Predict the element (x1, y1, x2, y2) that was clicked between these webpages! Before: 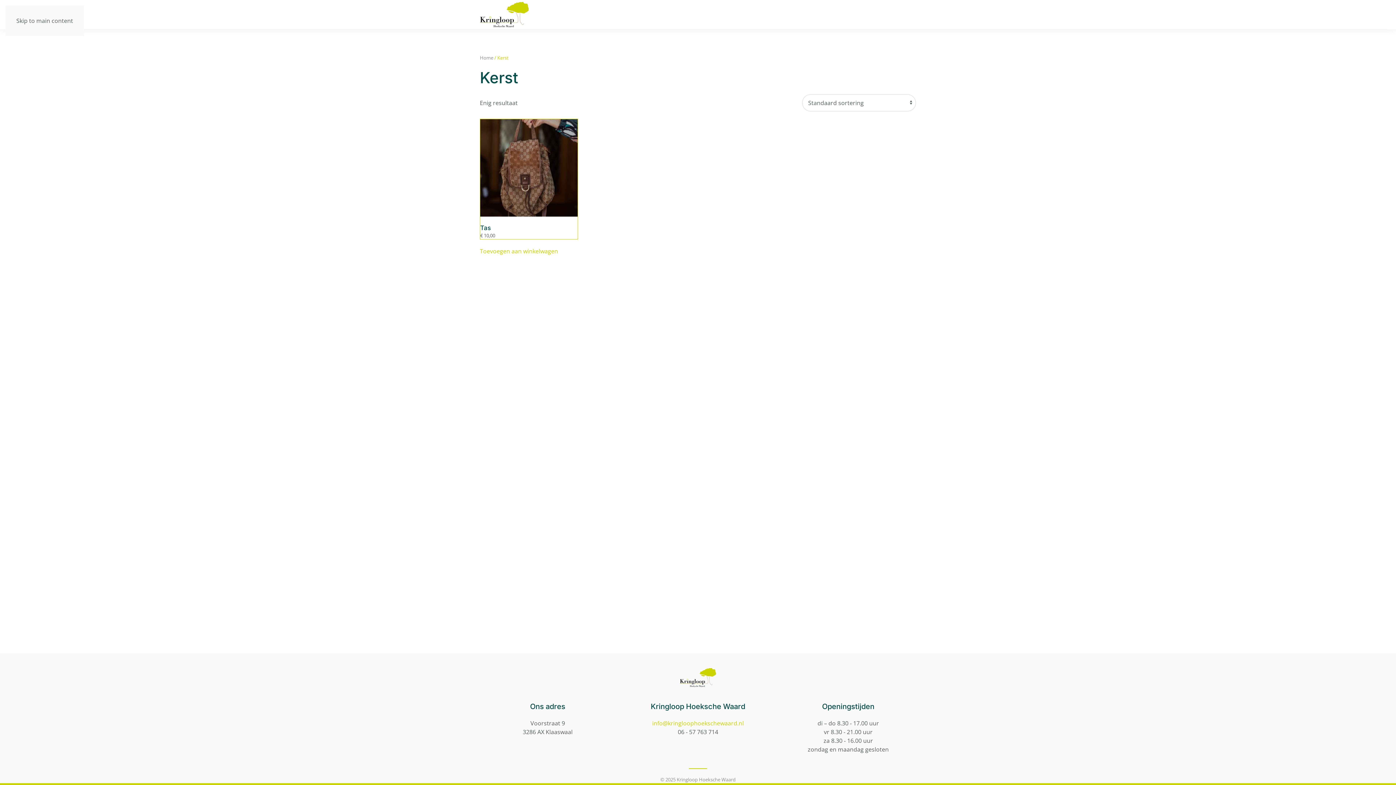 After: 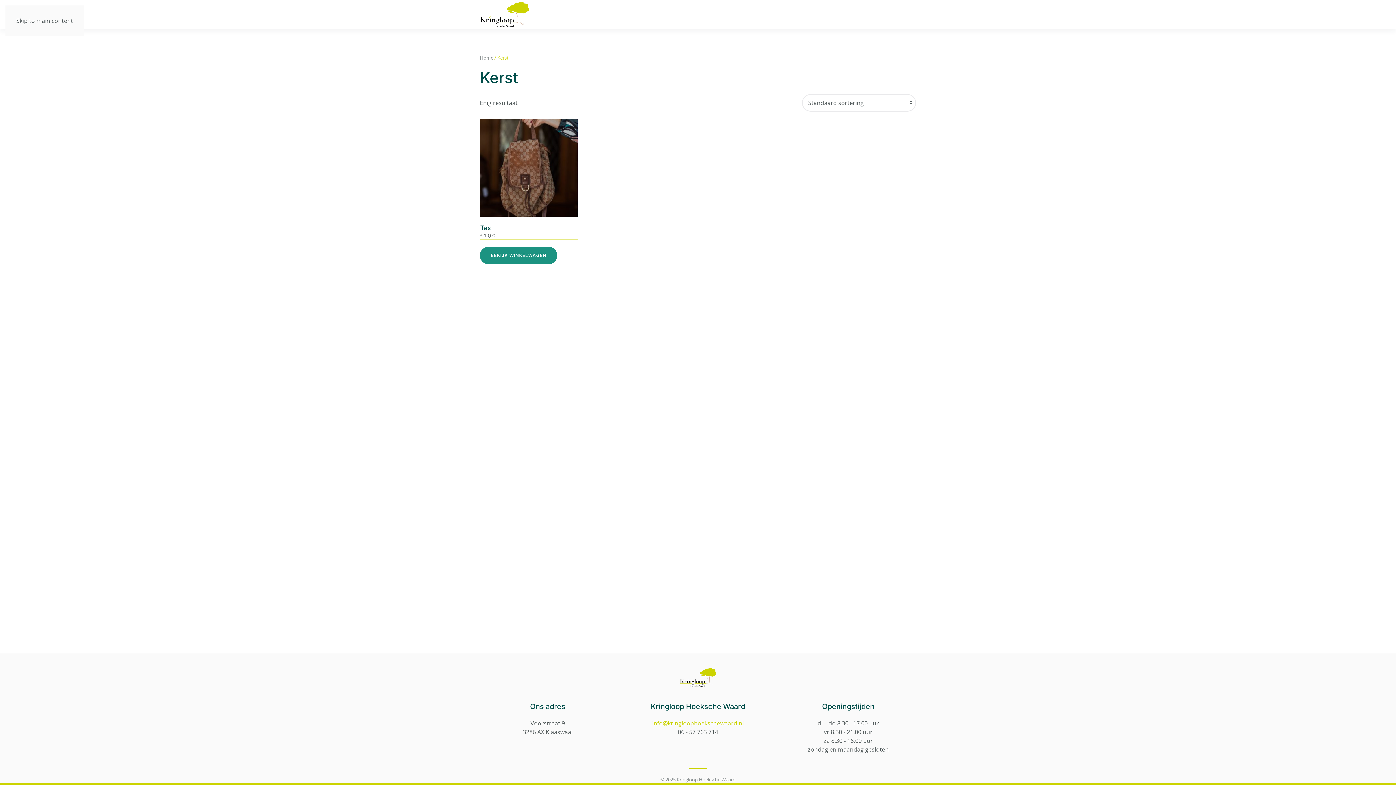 Action: bbox: (480, 246, 558, 255) label: Toevoegen aan winkelwagen: “Tas“